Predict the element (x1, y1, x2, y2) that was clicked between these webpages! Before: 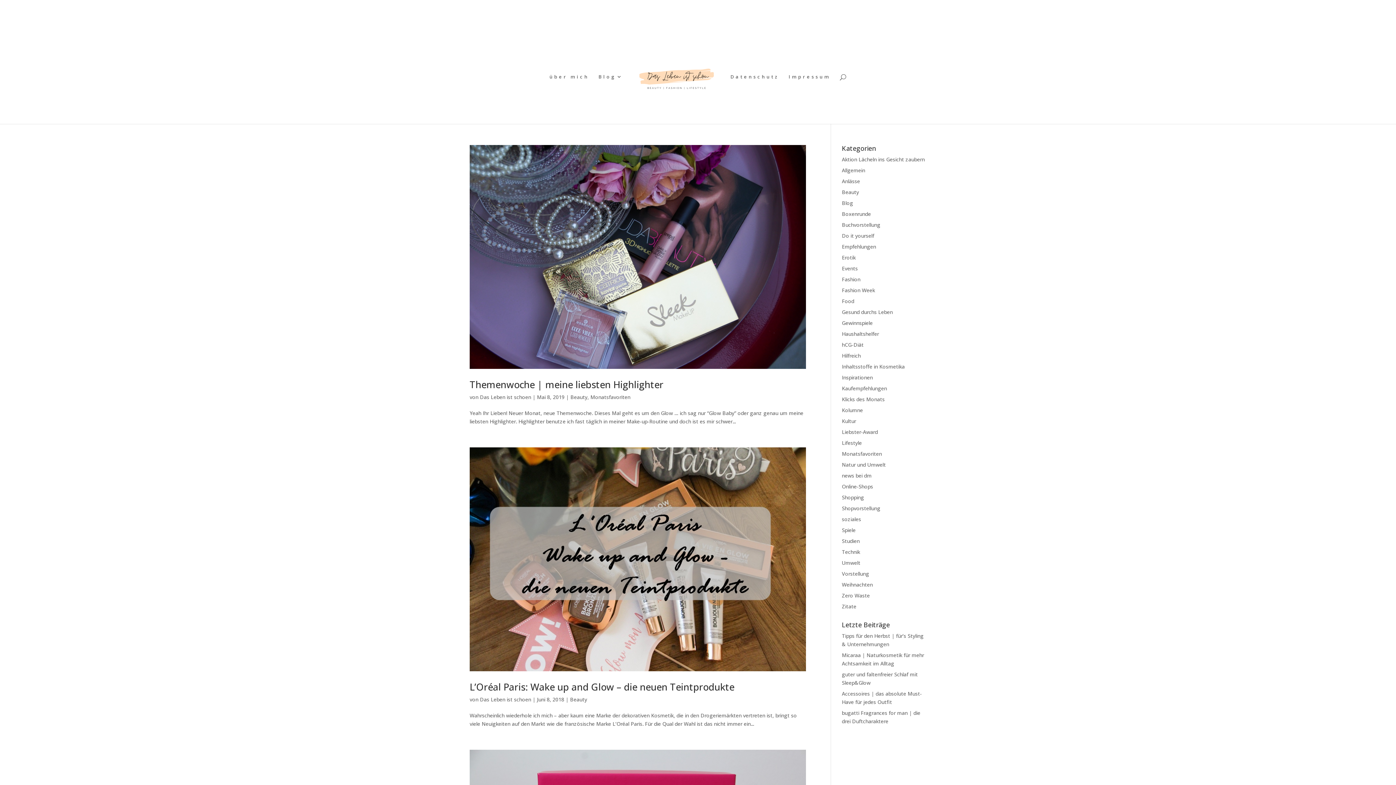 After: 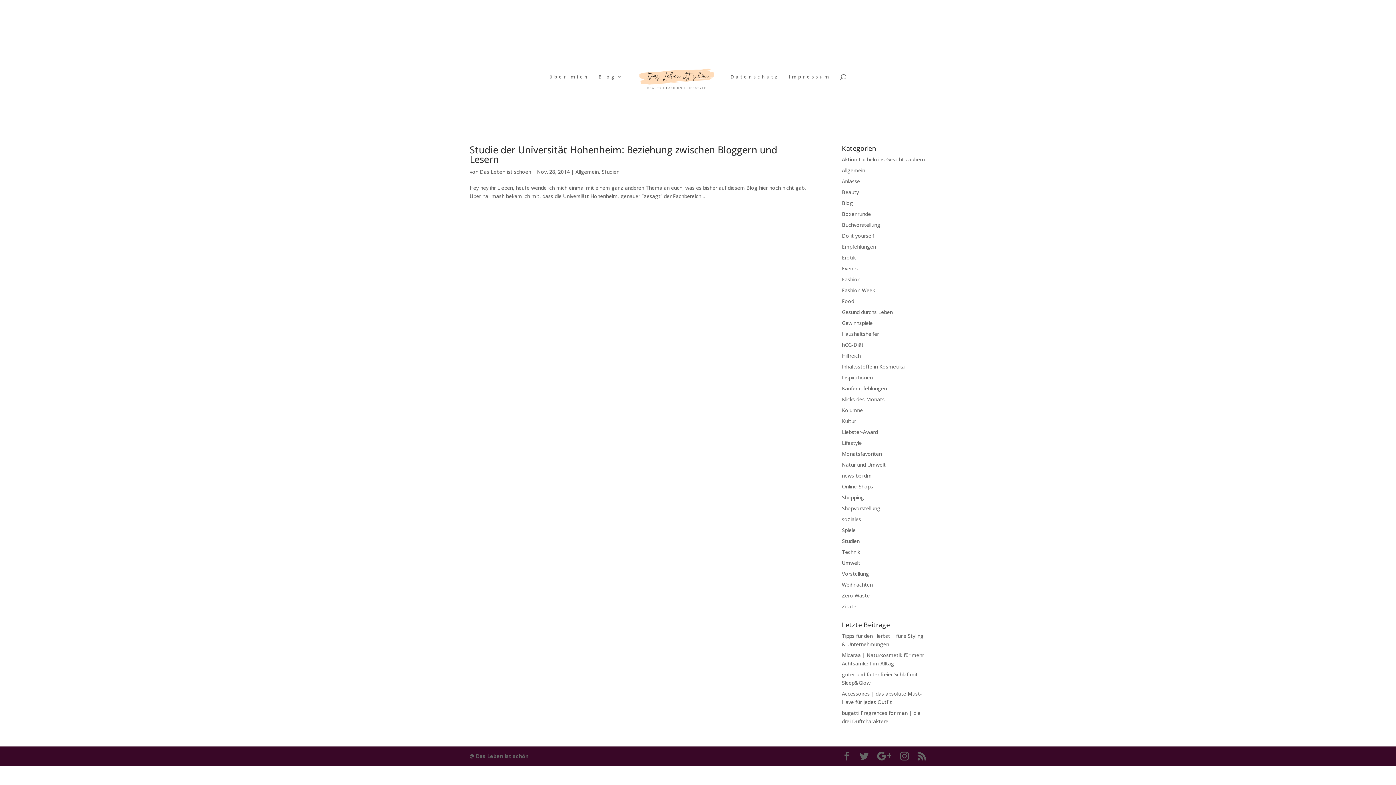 Action: label: Studien bbox: (842, 537, 859, 544)